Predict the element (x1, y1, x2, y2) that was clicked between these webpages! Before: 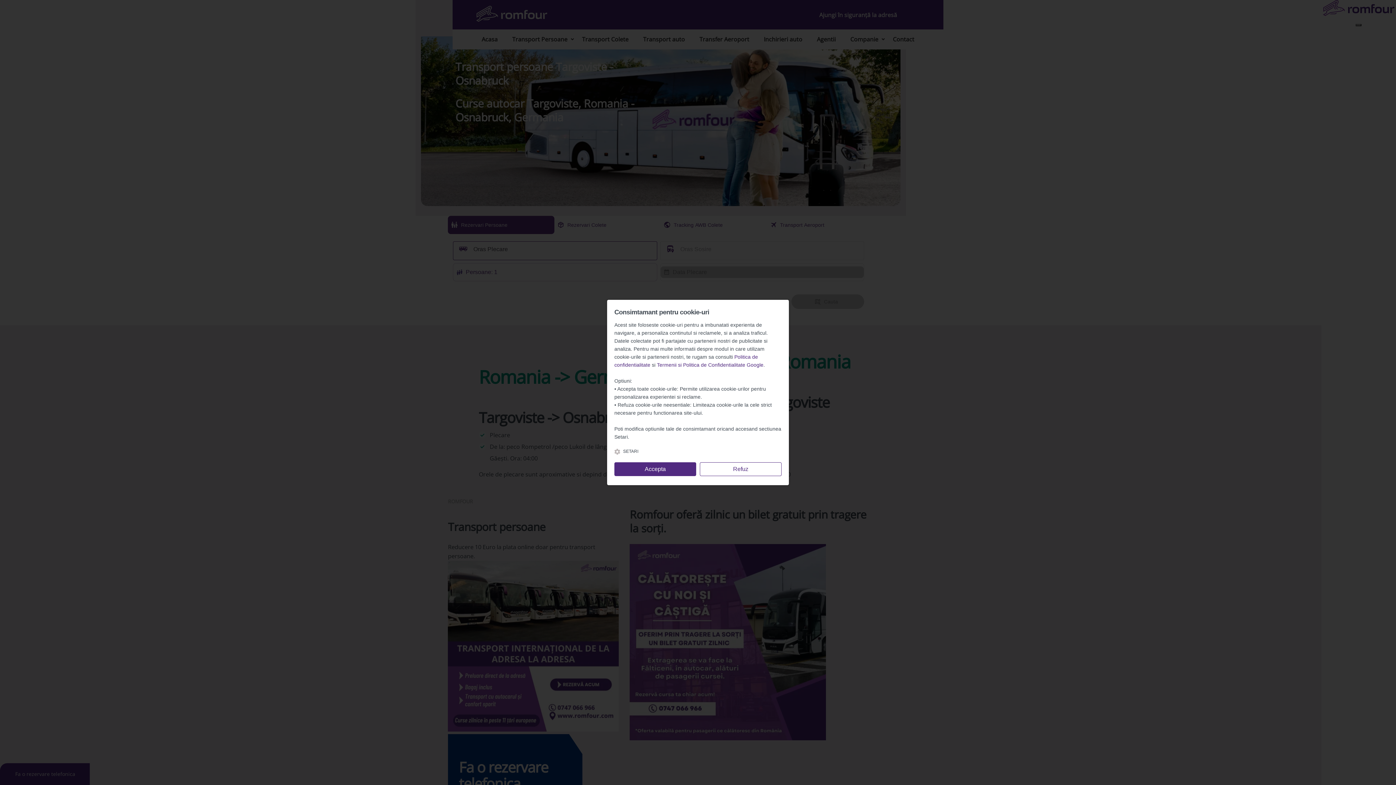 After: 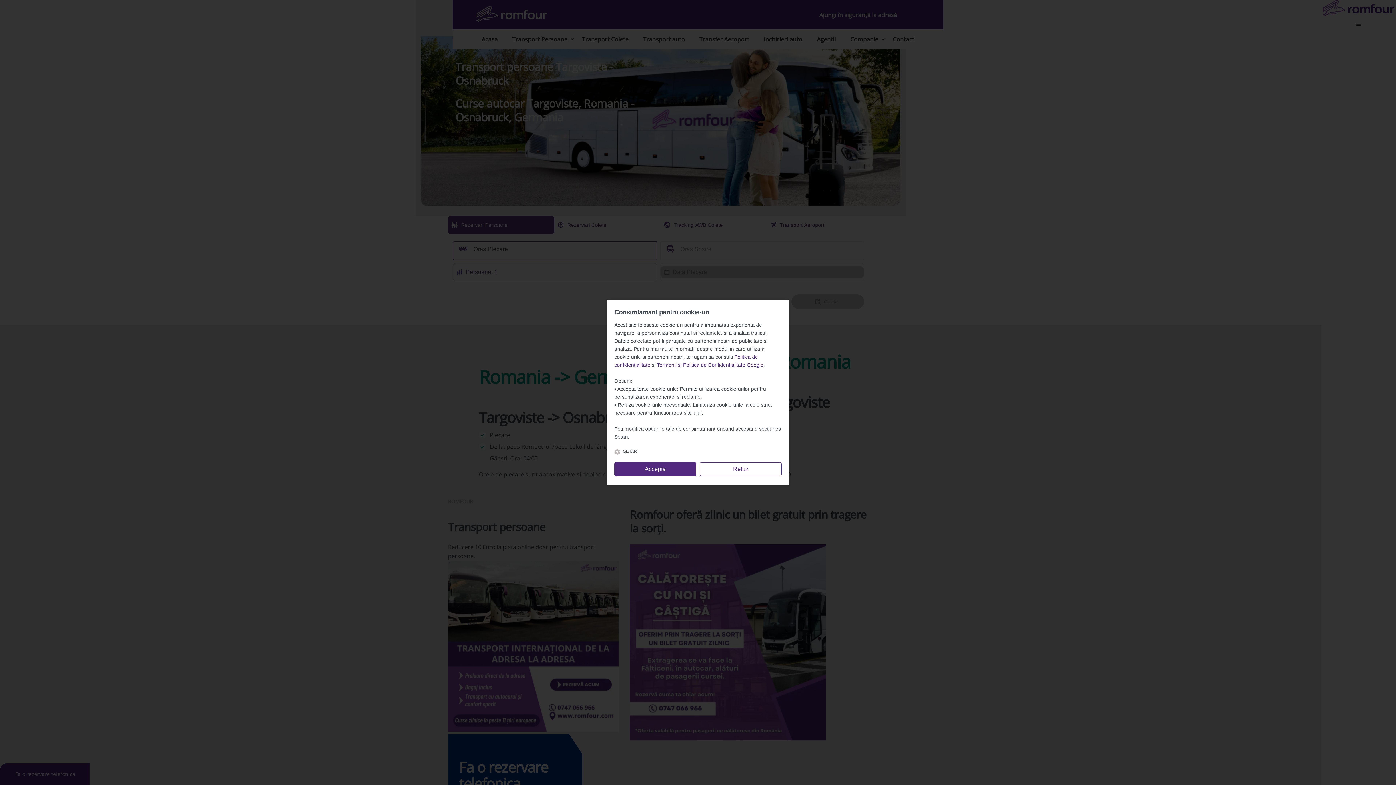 Action: bbox: (657, 362, 763, 369) label: Termenii si Politica de Confidentialitate Google